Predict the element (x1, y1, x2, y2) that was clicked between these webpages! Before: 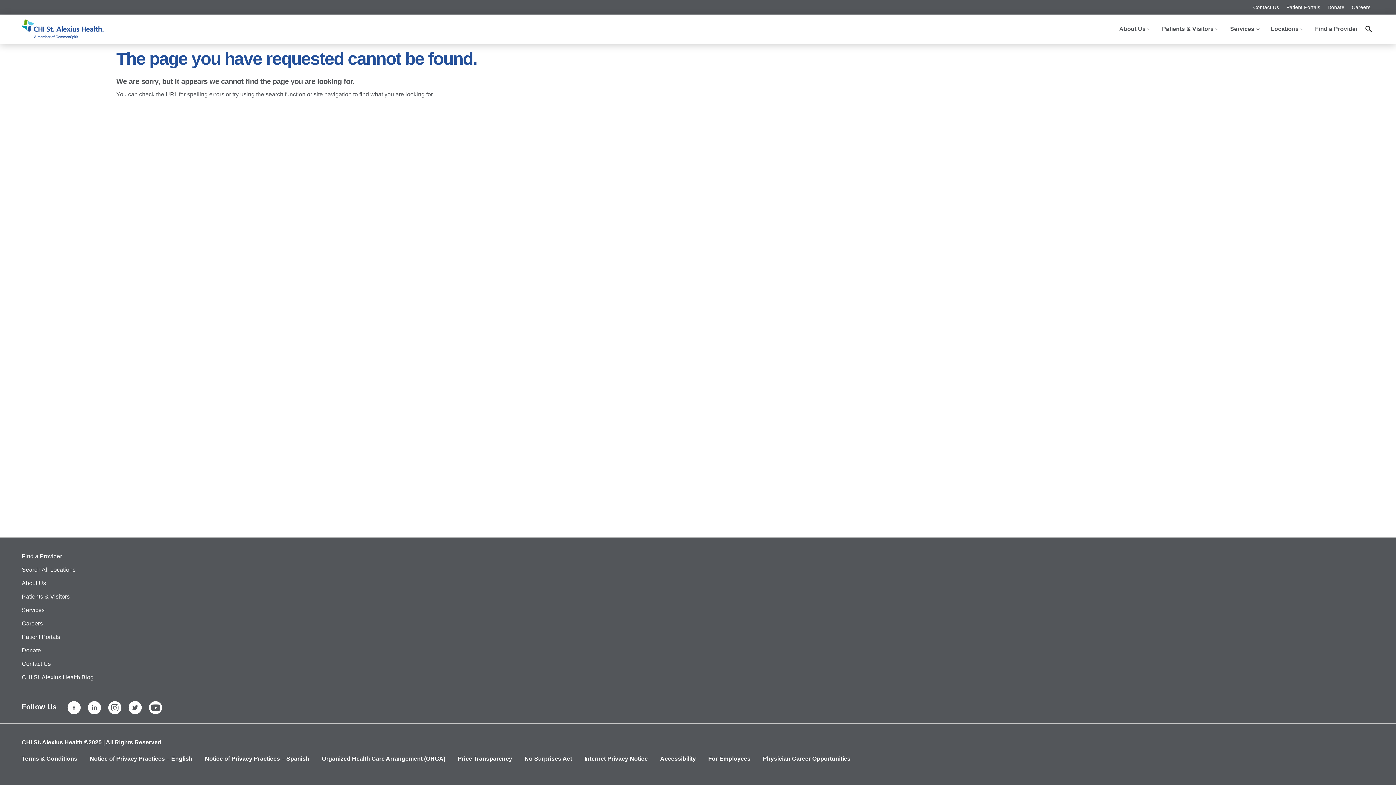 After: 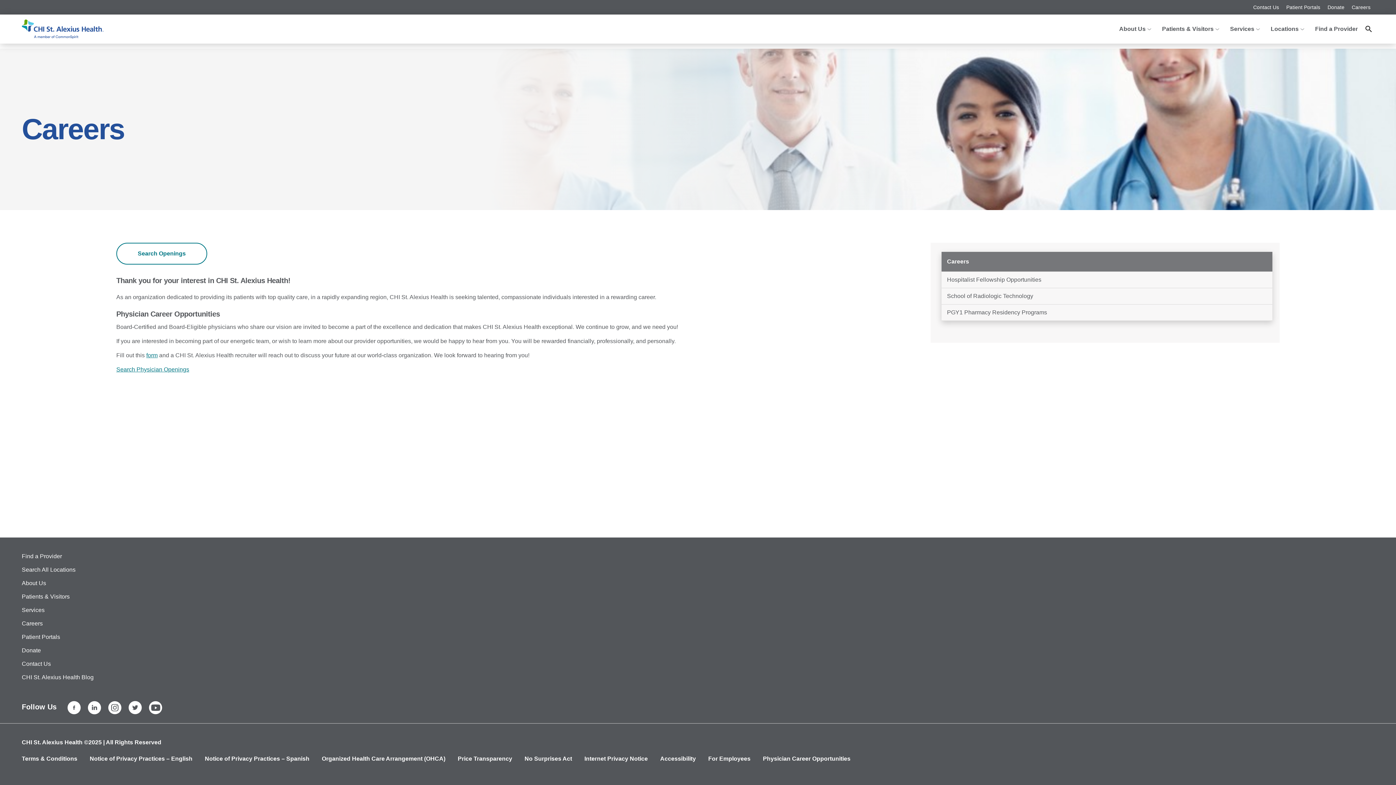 Action: bbox: (1348, 0, 1374, 14) label: Careers